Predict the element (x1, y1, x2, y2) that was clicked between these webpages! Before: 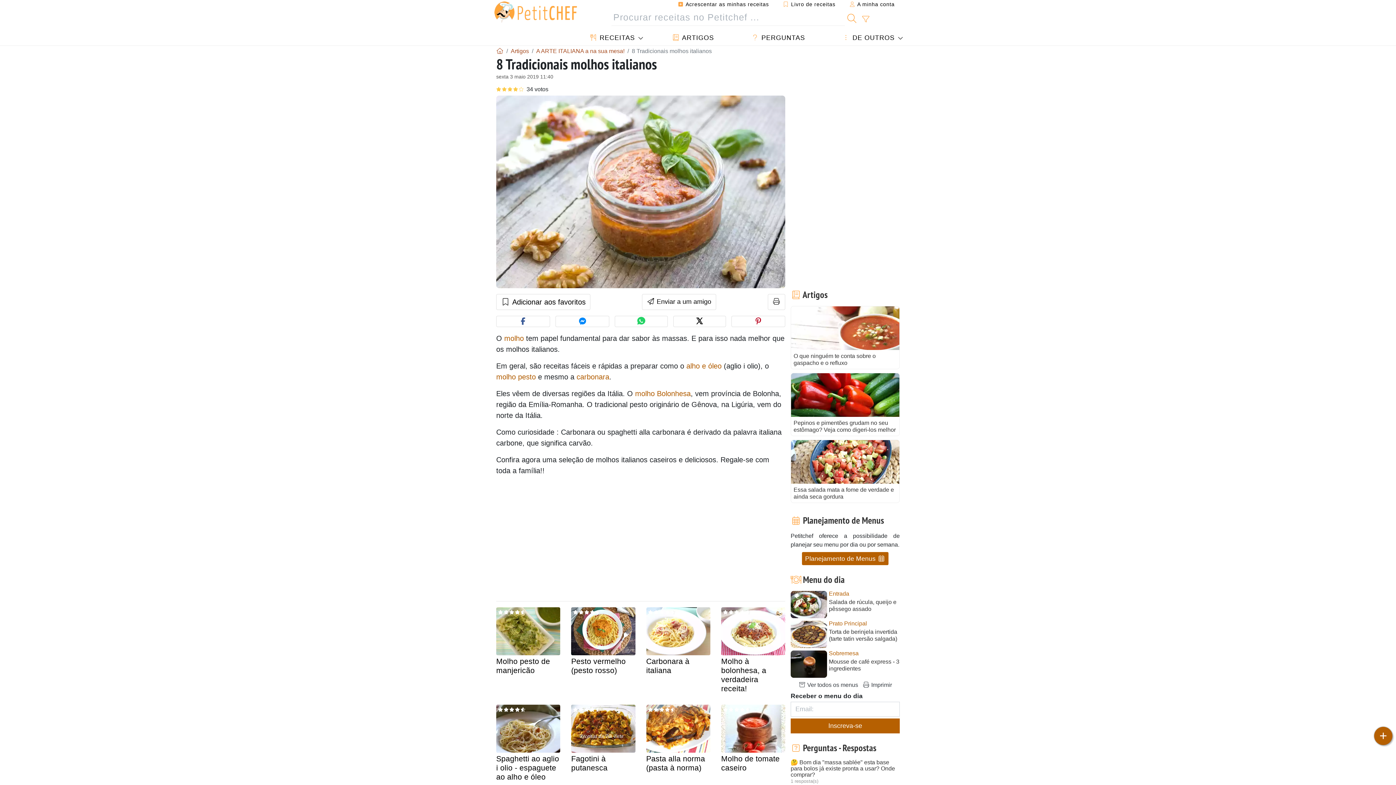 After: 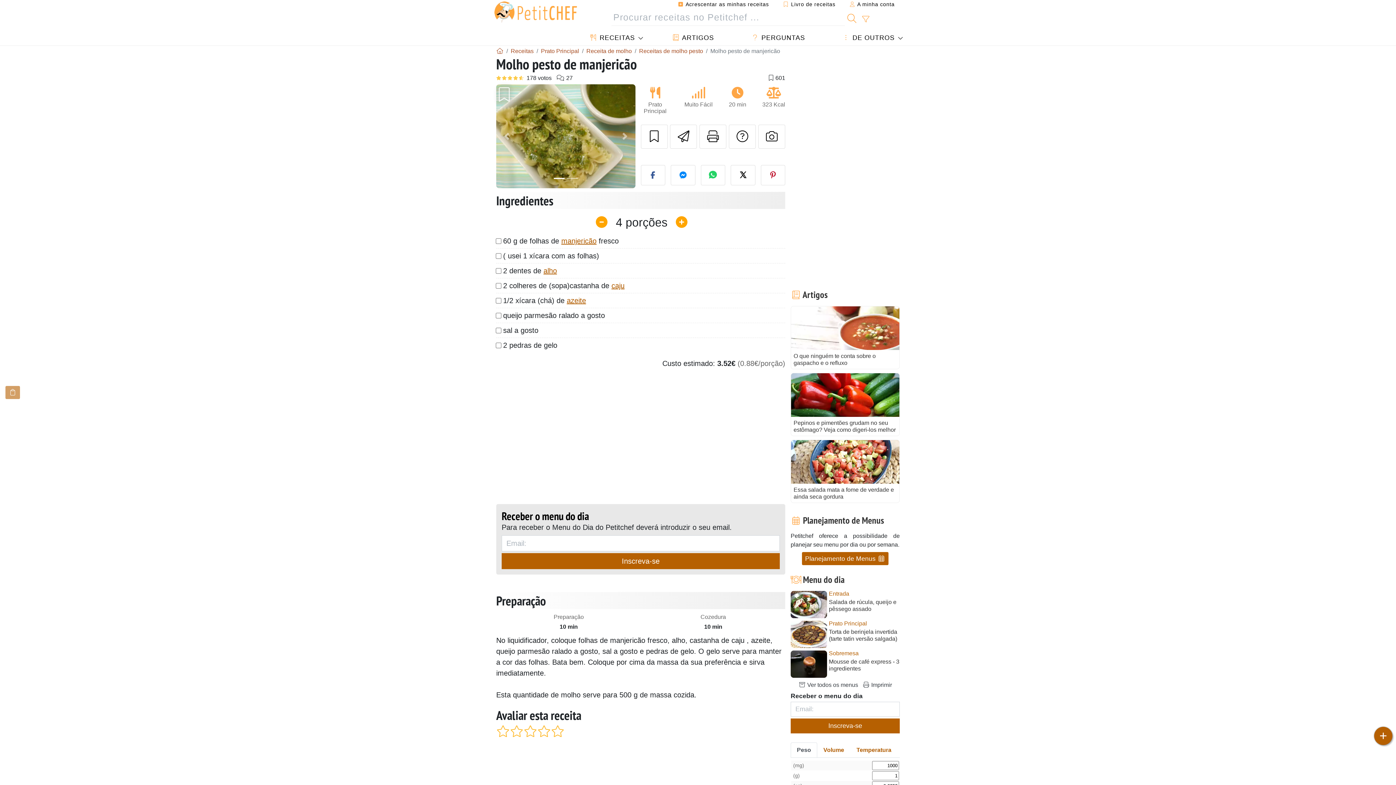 Action: bbox: (496, 657, 550, 674) label: Molho pesto de manjericão